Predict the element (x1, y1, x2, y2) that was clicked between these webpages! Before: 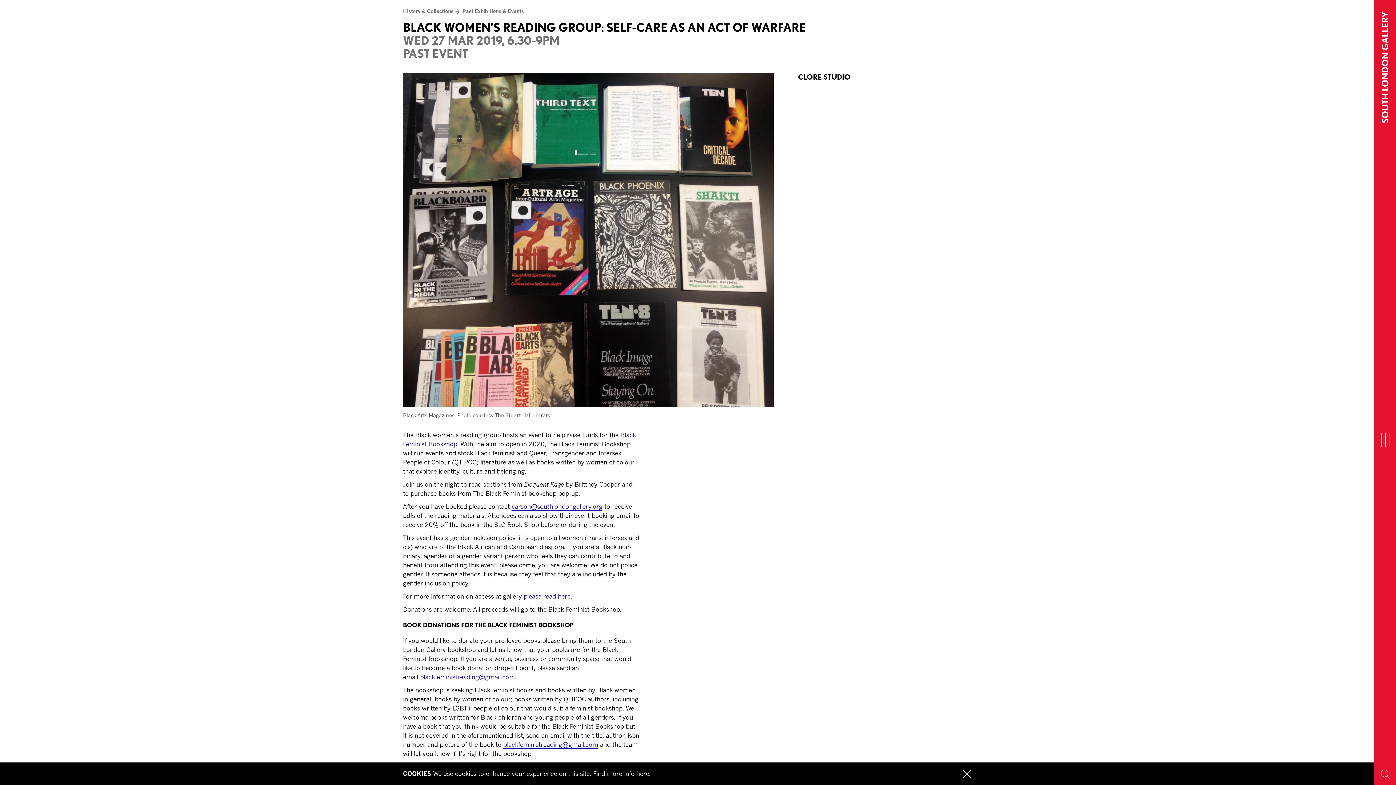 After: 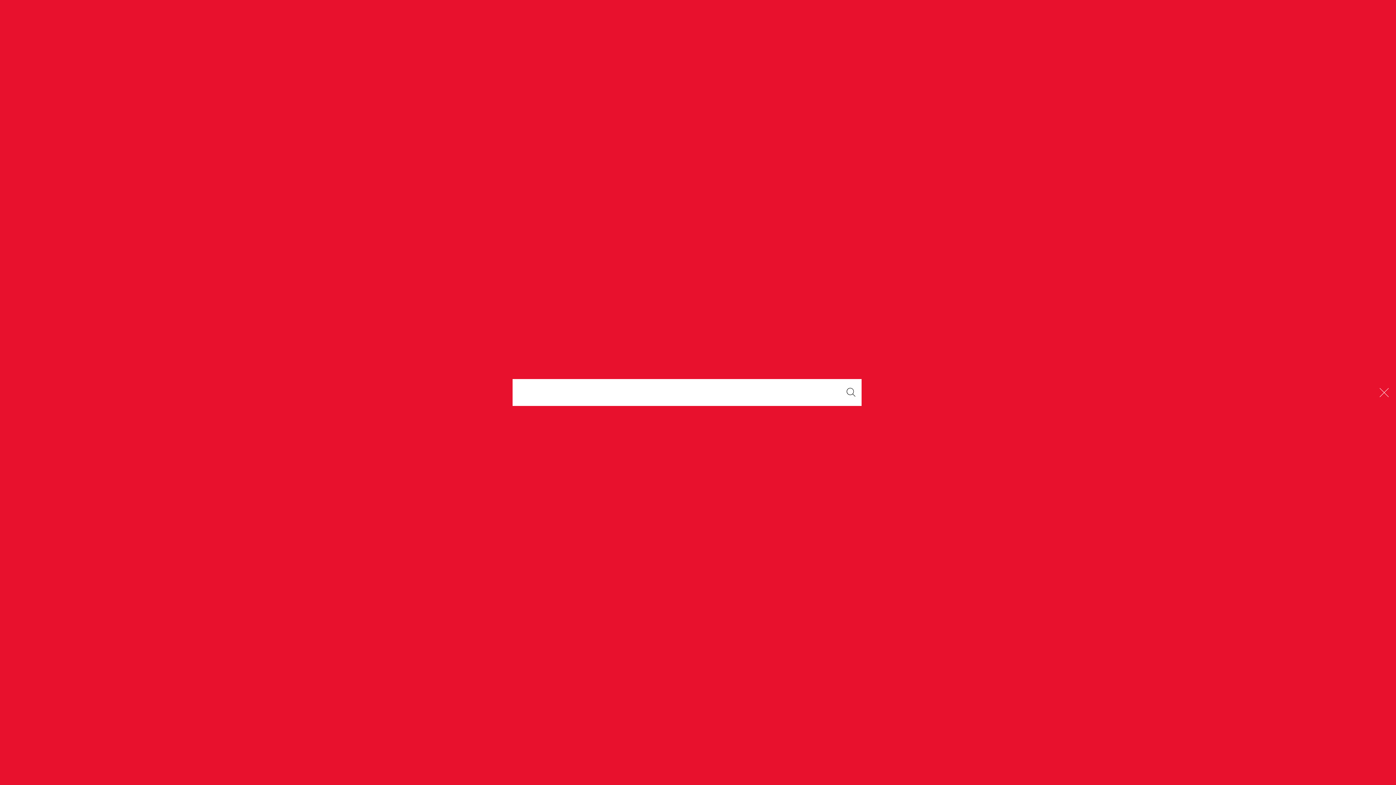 Action: label: Search Toggle Button bbox: (1374, 763, 1396, 785)